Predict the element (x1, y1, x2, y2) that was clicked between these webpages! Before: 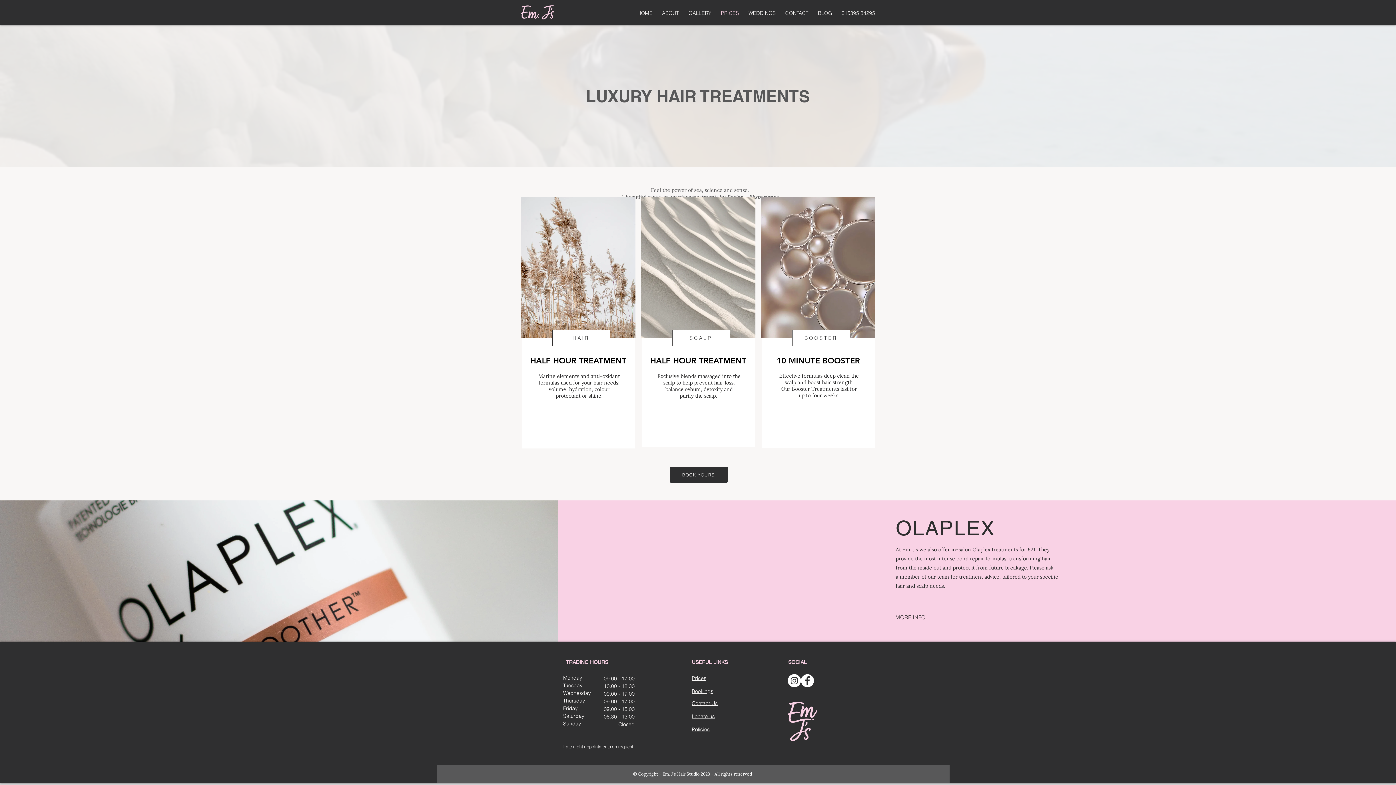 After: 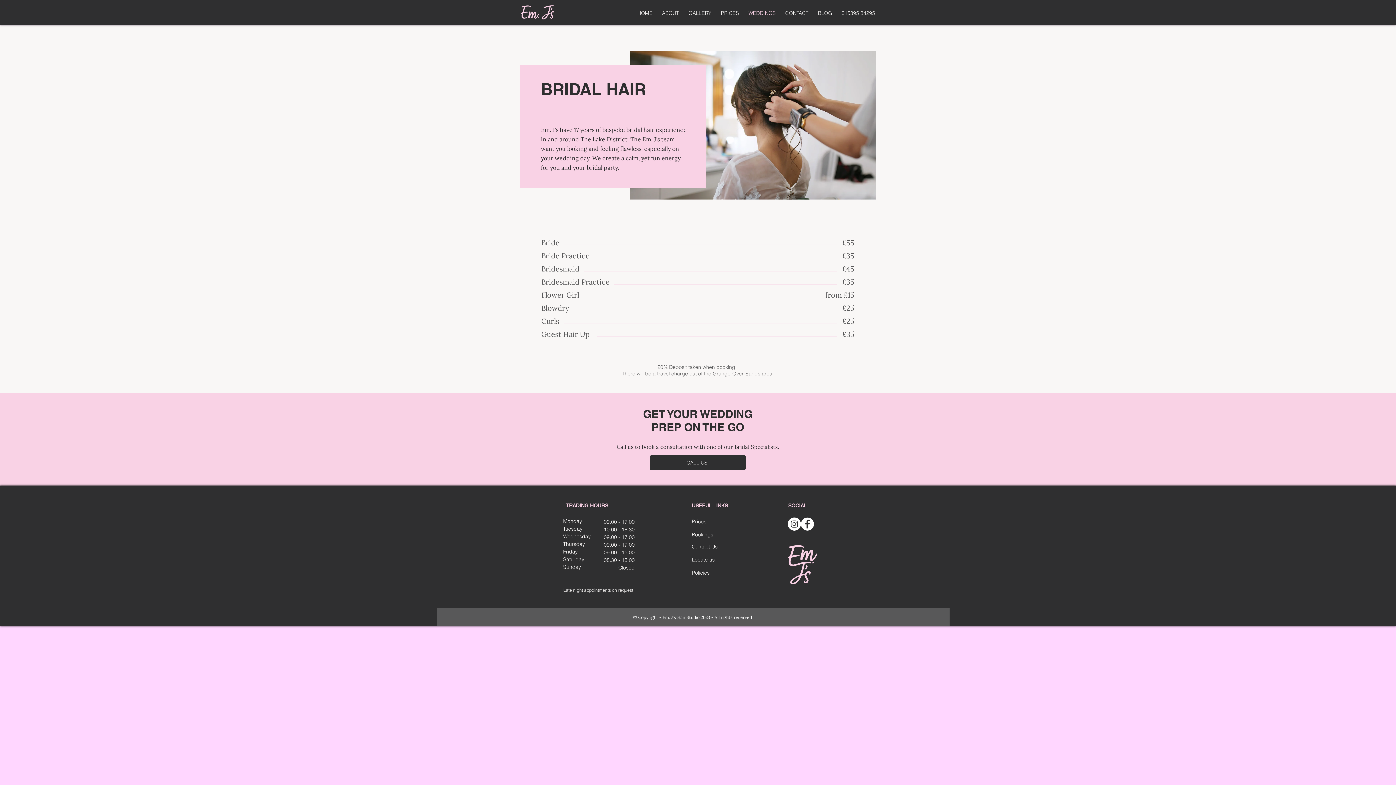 Action: label: WEDDINGS bbox: (744, 7, 780, 18)